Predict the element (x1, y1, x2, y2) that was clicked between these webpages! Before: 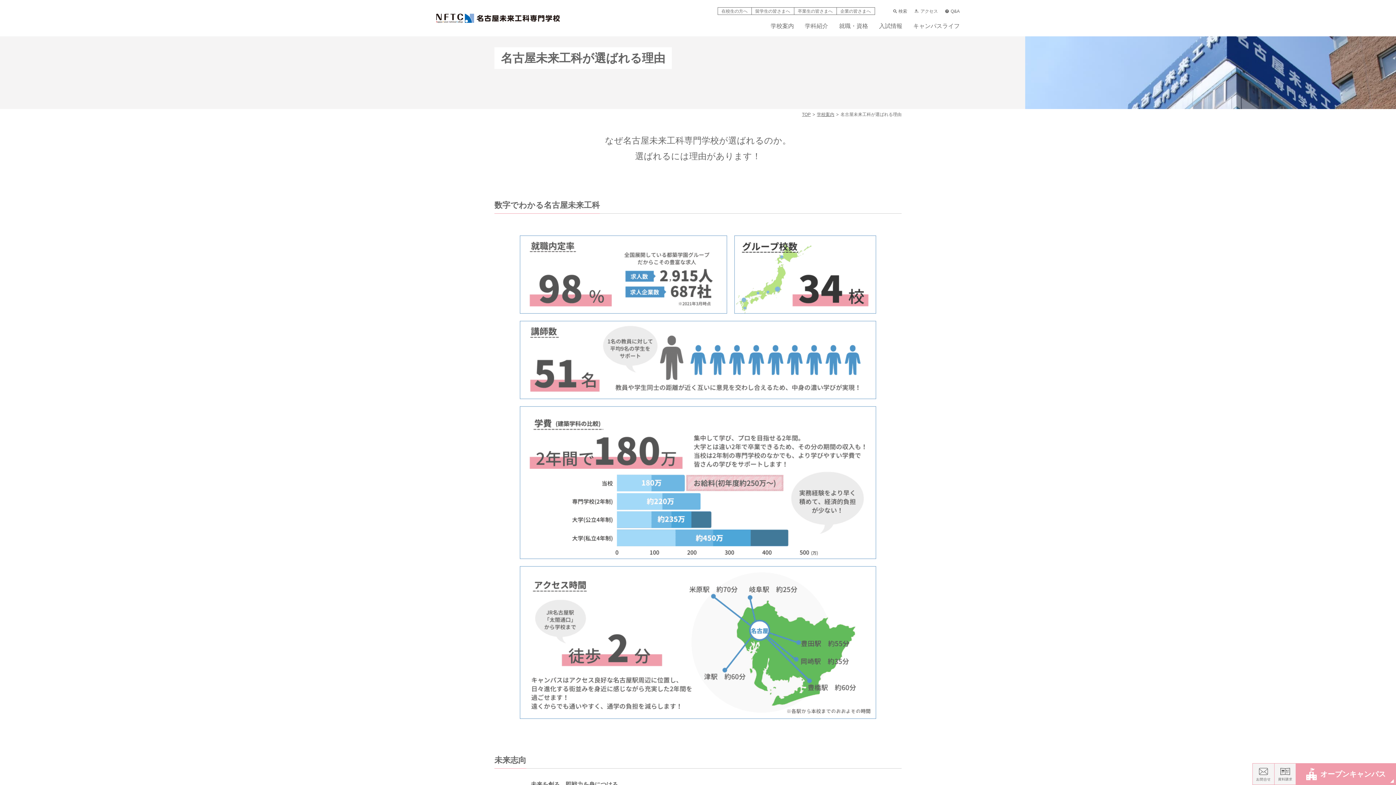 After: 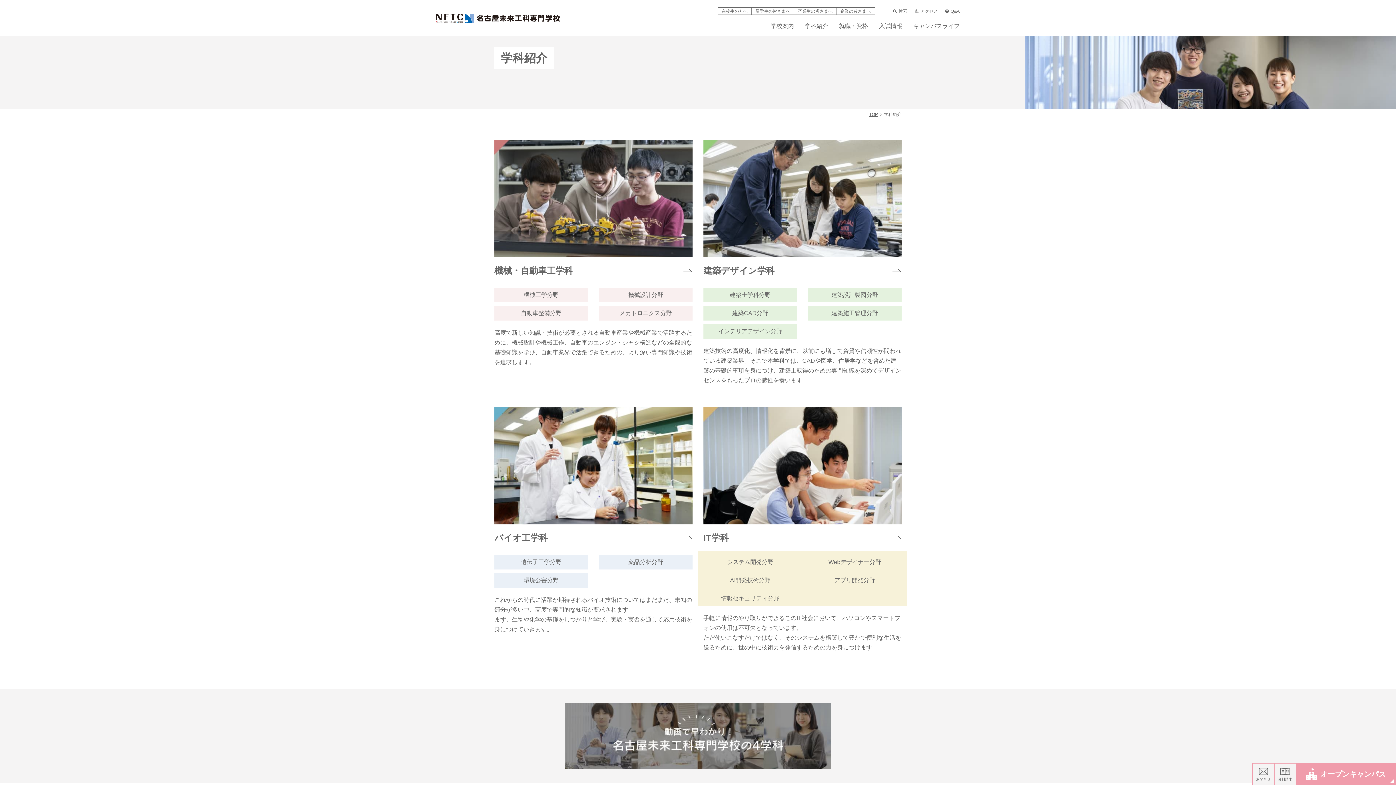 Action: bbox: (805, 23, 828, 36) label: 学科紹介